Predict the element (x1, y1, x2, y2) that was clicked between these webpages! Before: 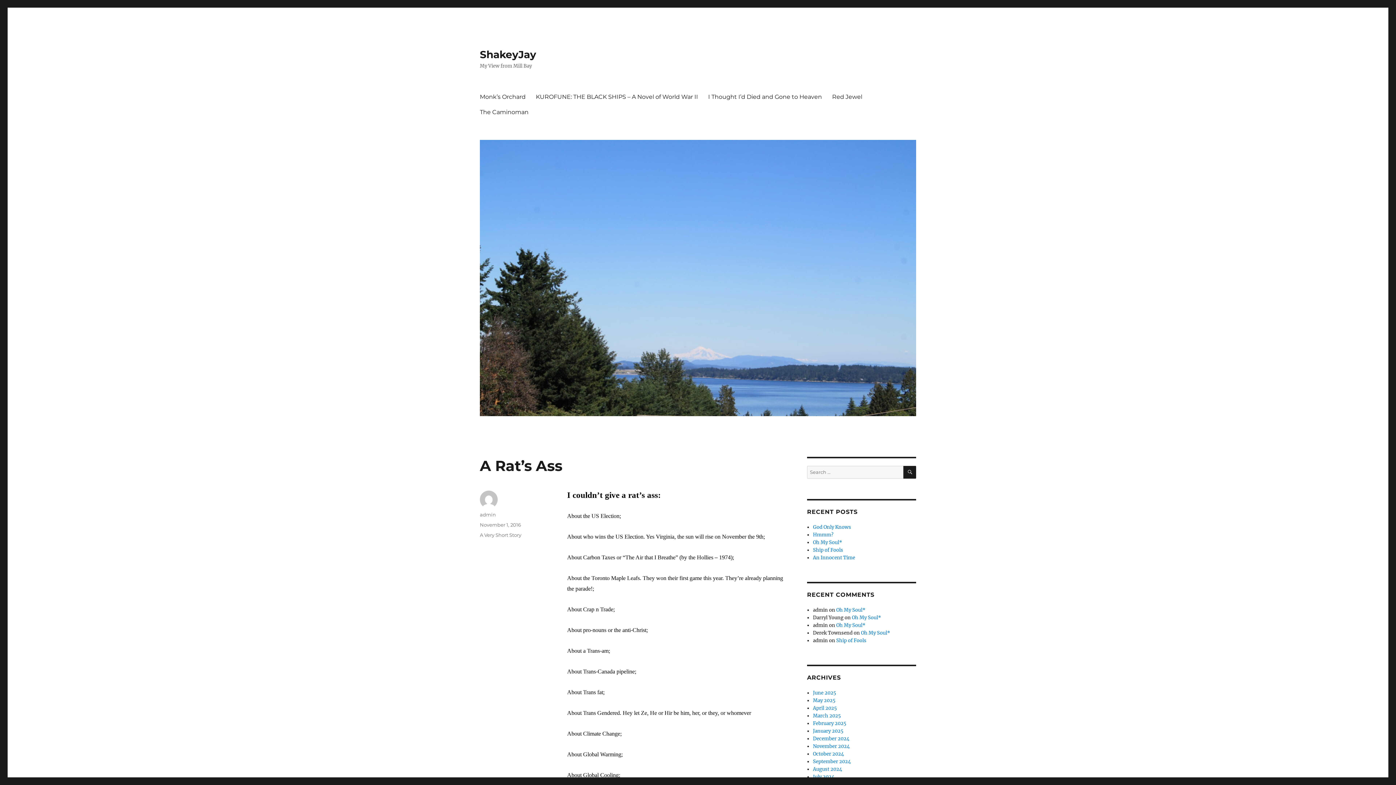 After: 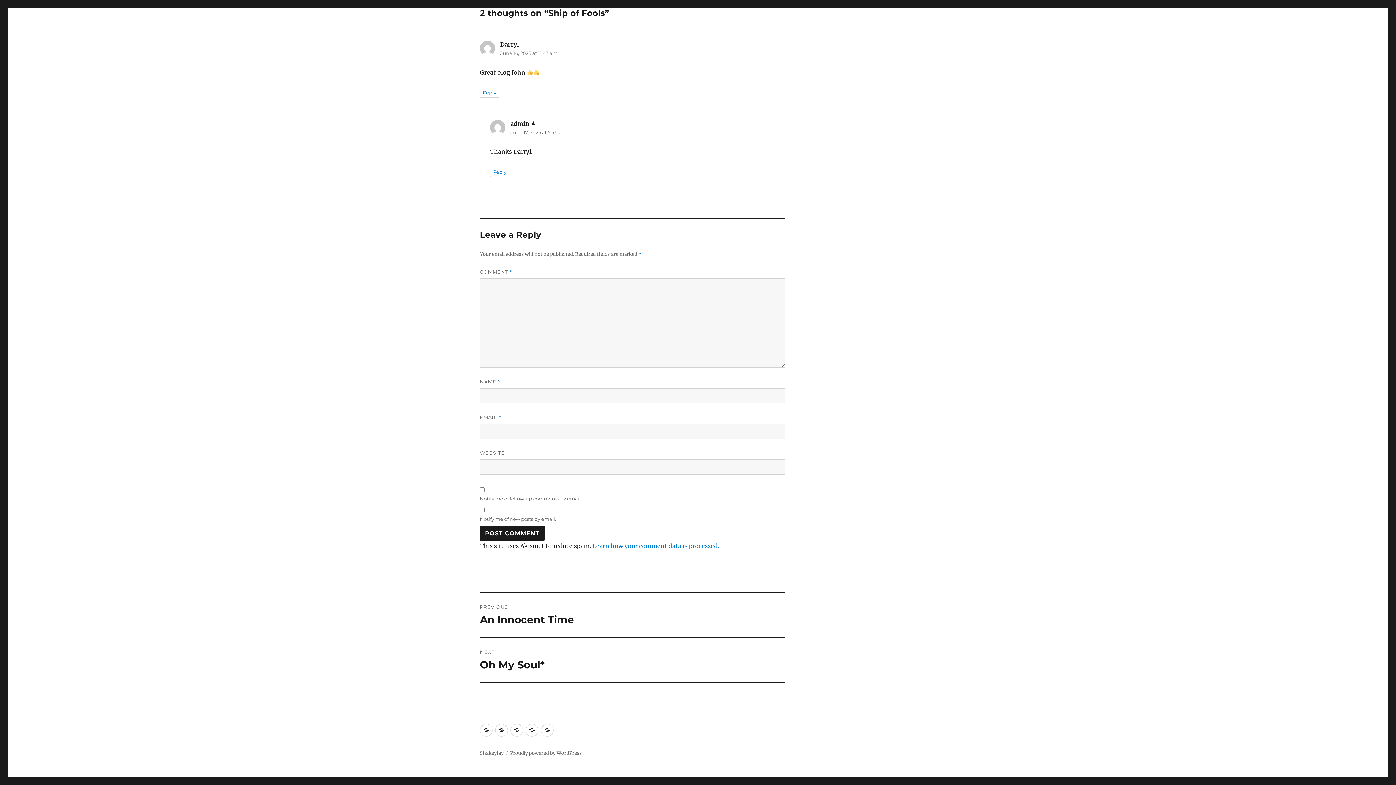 Action: label: Ship of Fools bbox: (836, 637, 866, 644)